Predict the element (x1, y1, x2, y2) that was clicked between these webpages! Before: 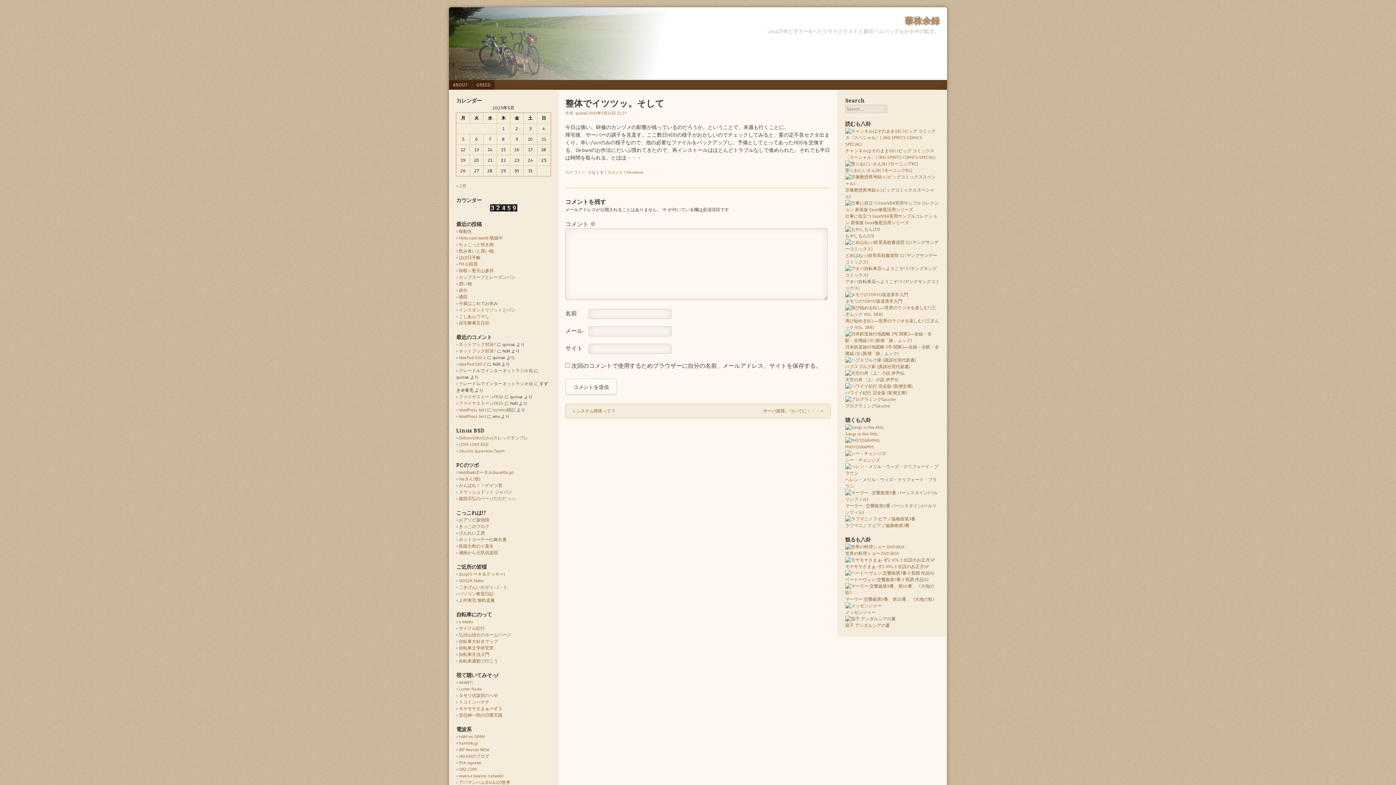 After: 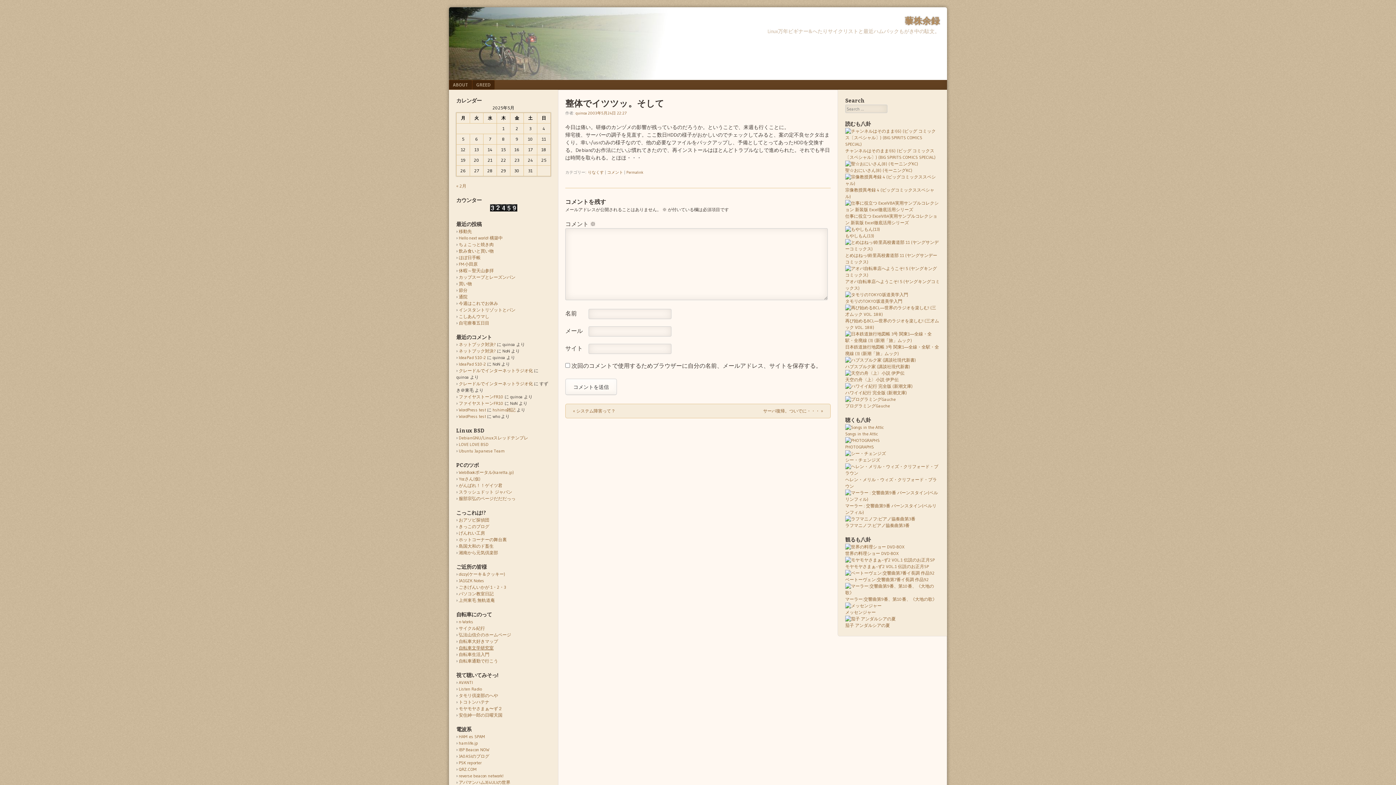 Action: label: 自転車文学研究室 bbox: (458, 645, 493, 650)